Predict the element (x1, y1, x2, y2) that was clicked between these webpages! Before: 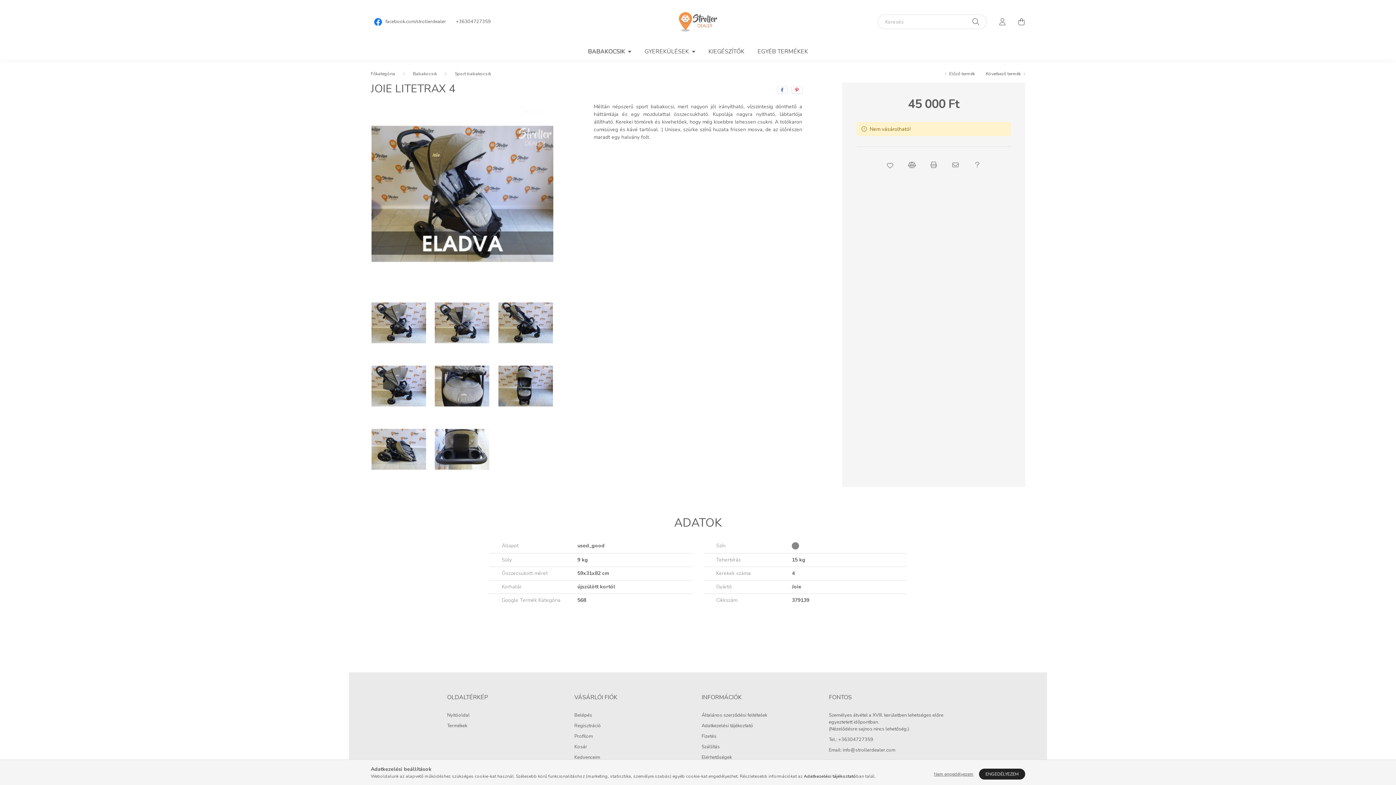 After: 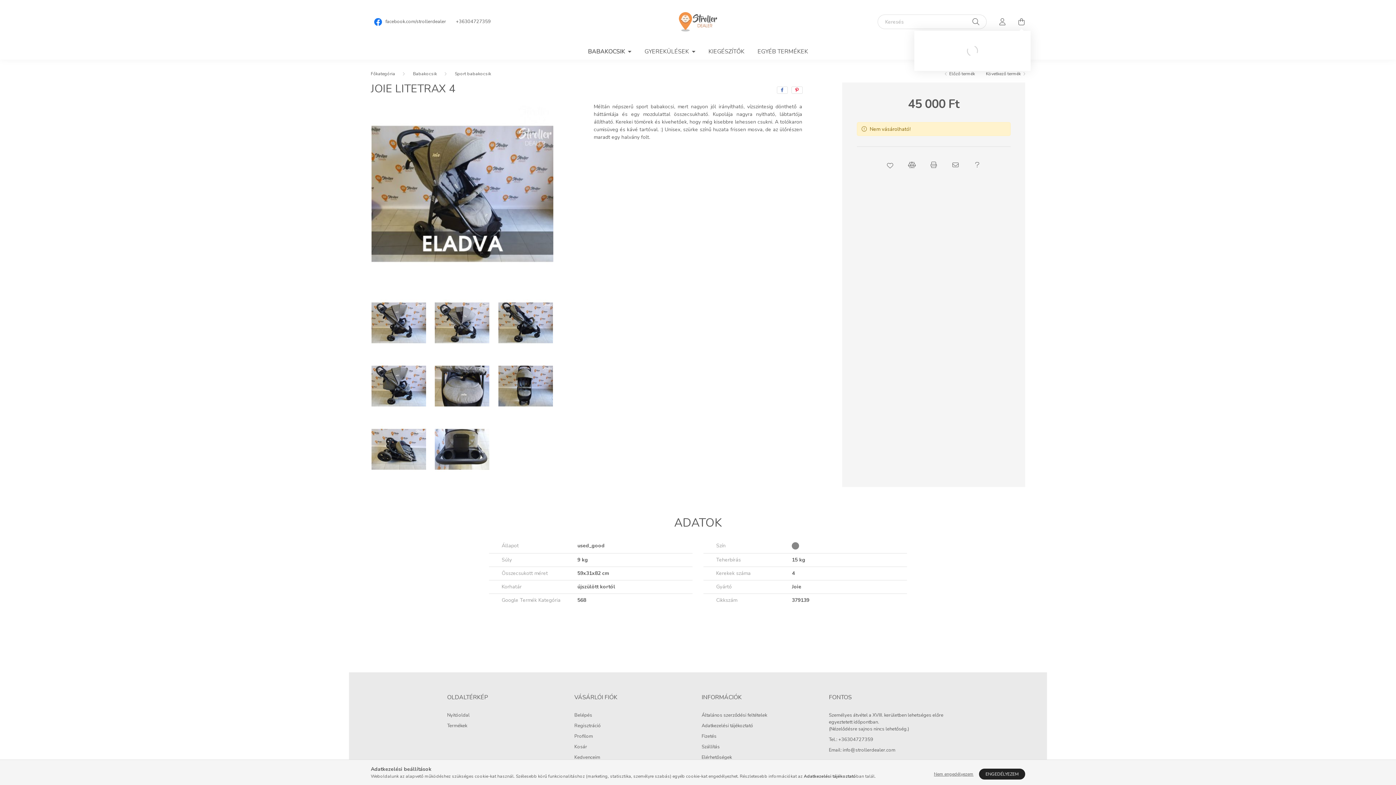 Action: label: cart button bbox: (1014, 14, 1029, 29)